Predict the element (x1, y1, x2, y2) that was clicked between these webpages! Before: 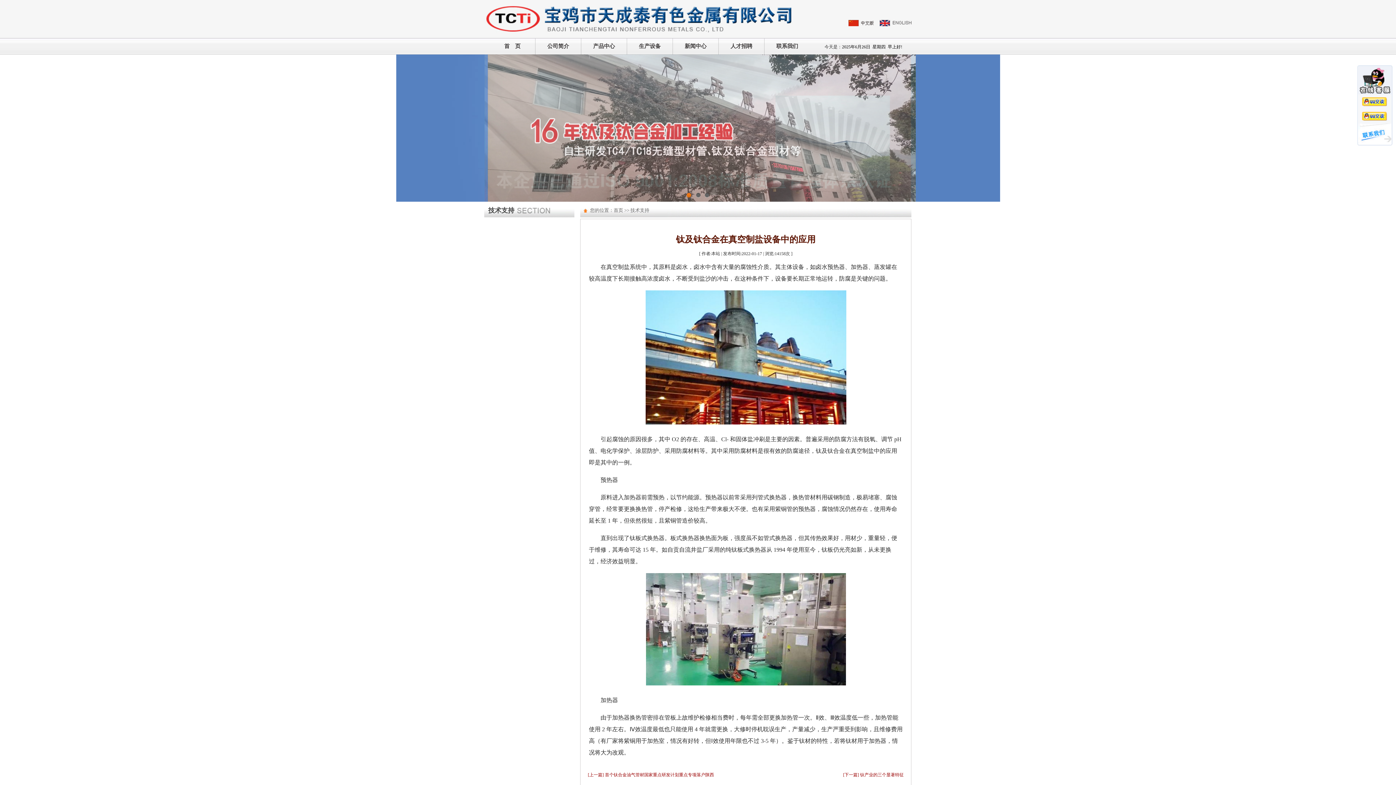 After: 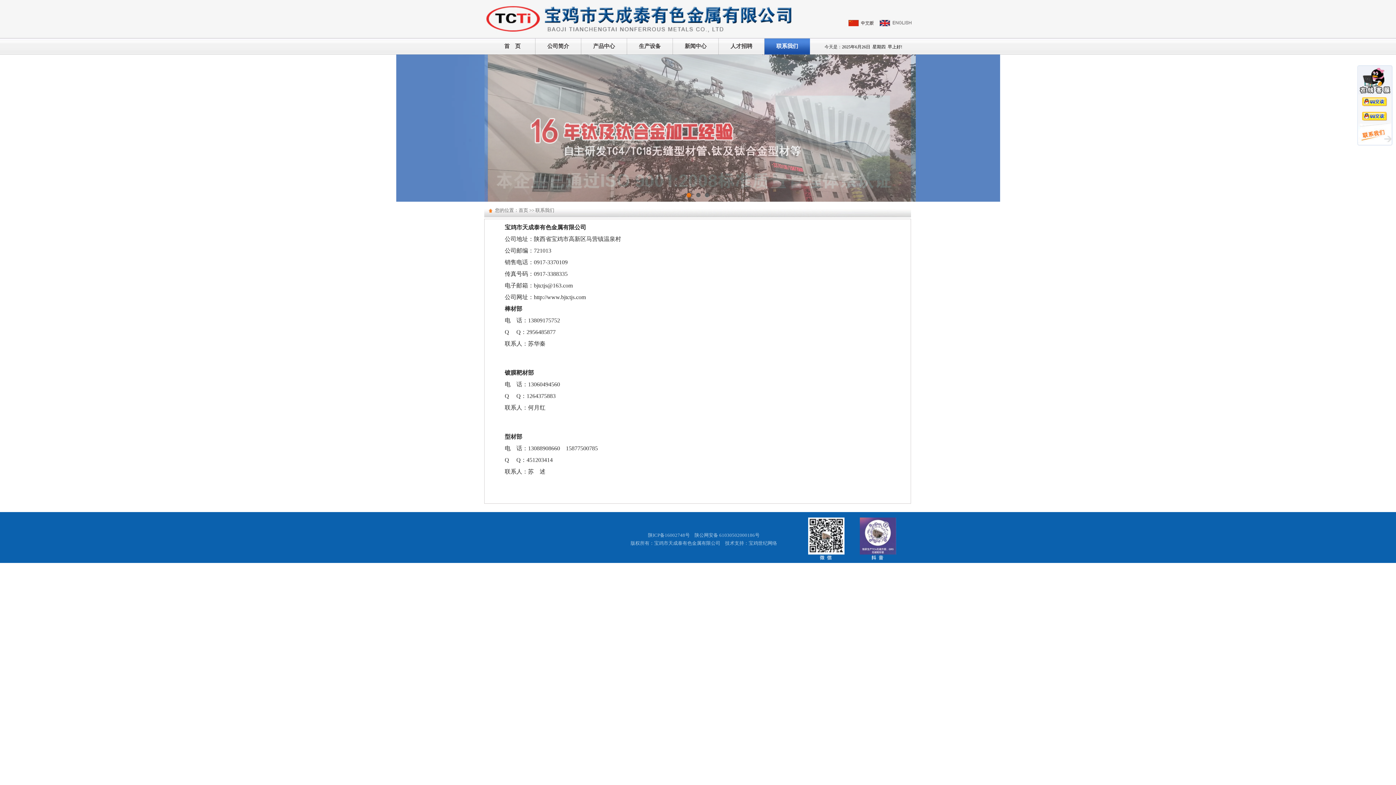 Action: bbox: (1357, 123, 1392, 145)